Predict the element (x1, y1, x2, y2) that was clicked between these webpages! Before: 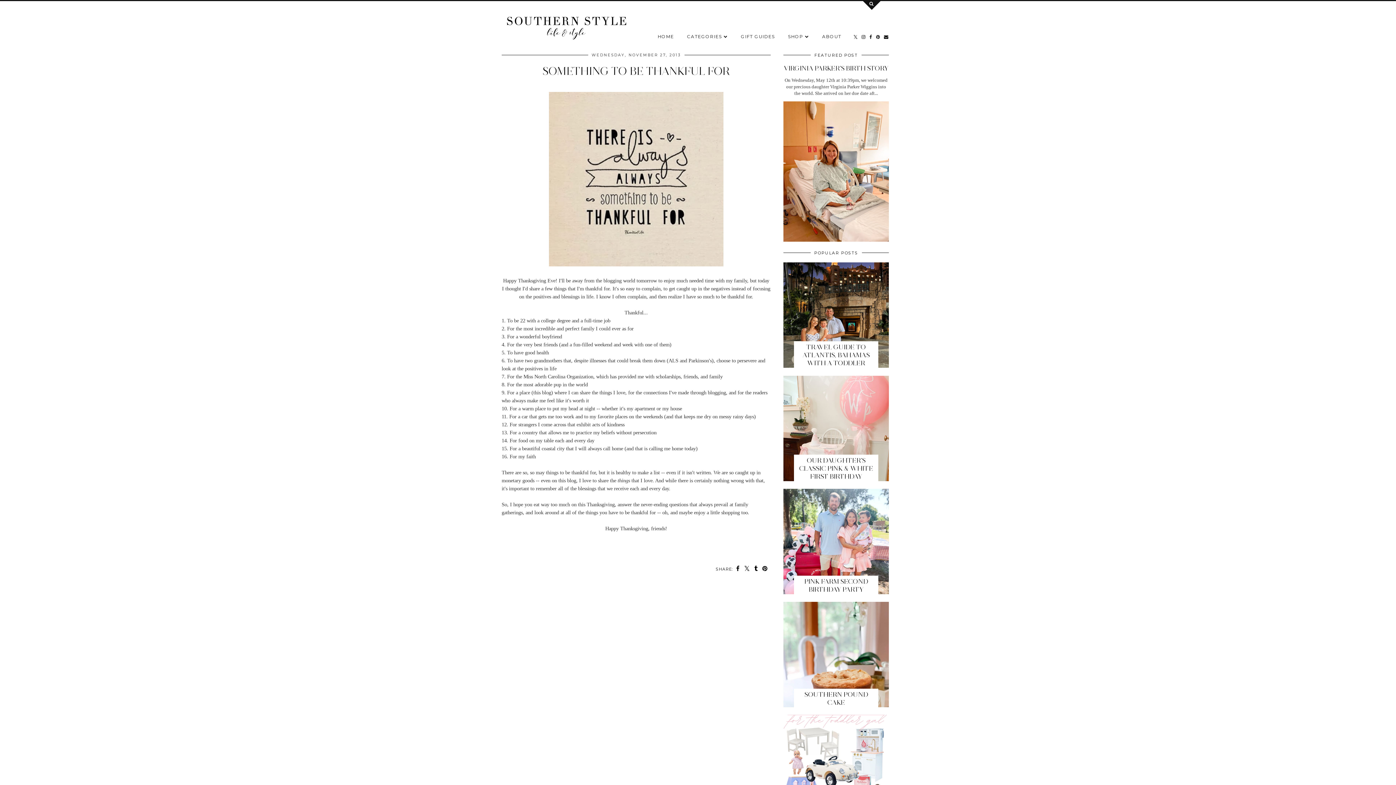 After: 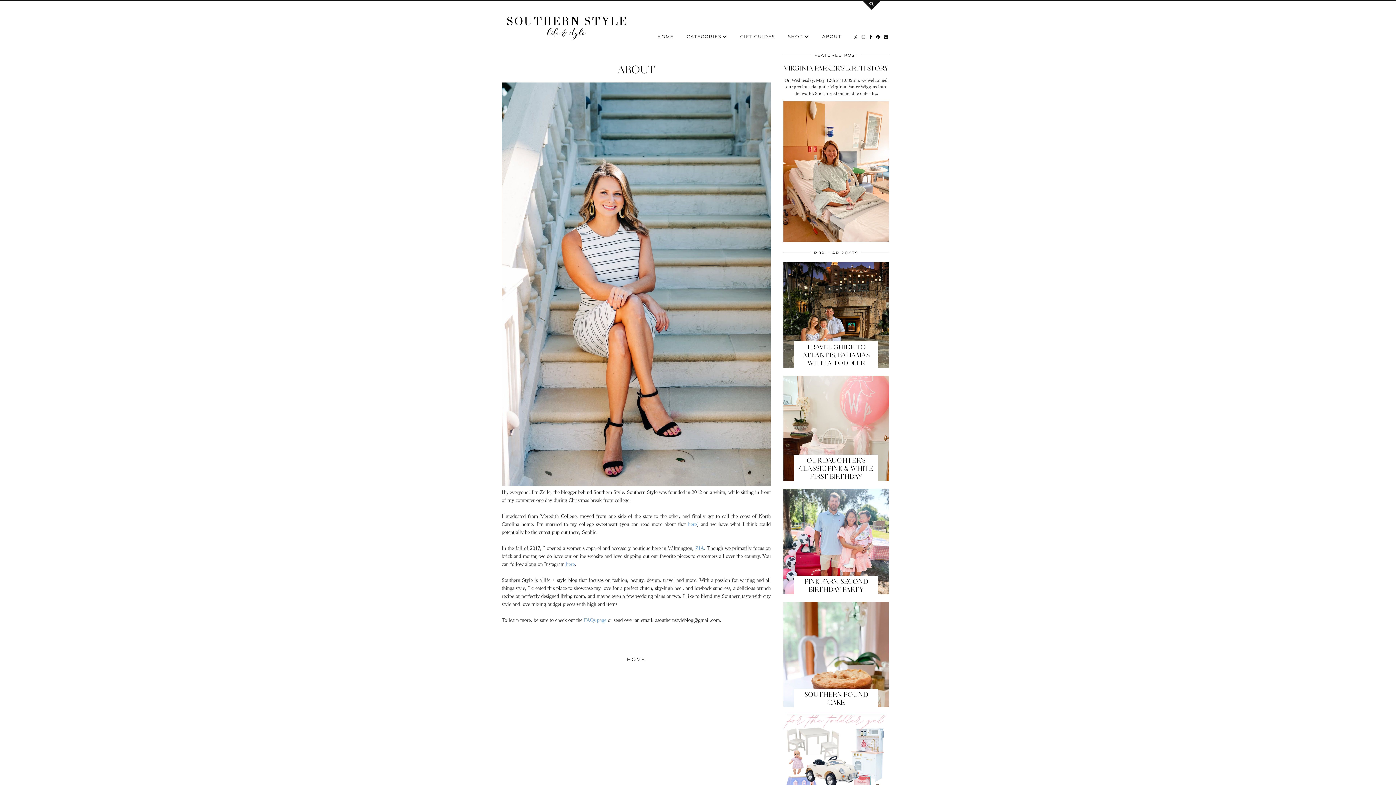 Action: bbox: (815, 29, 848, 43) label: ABOUT